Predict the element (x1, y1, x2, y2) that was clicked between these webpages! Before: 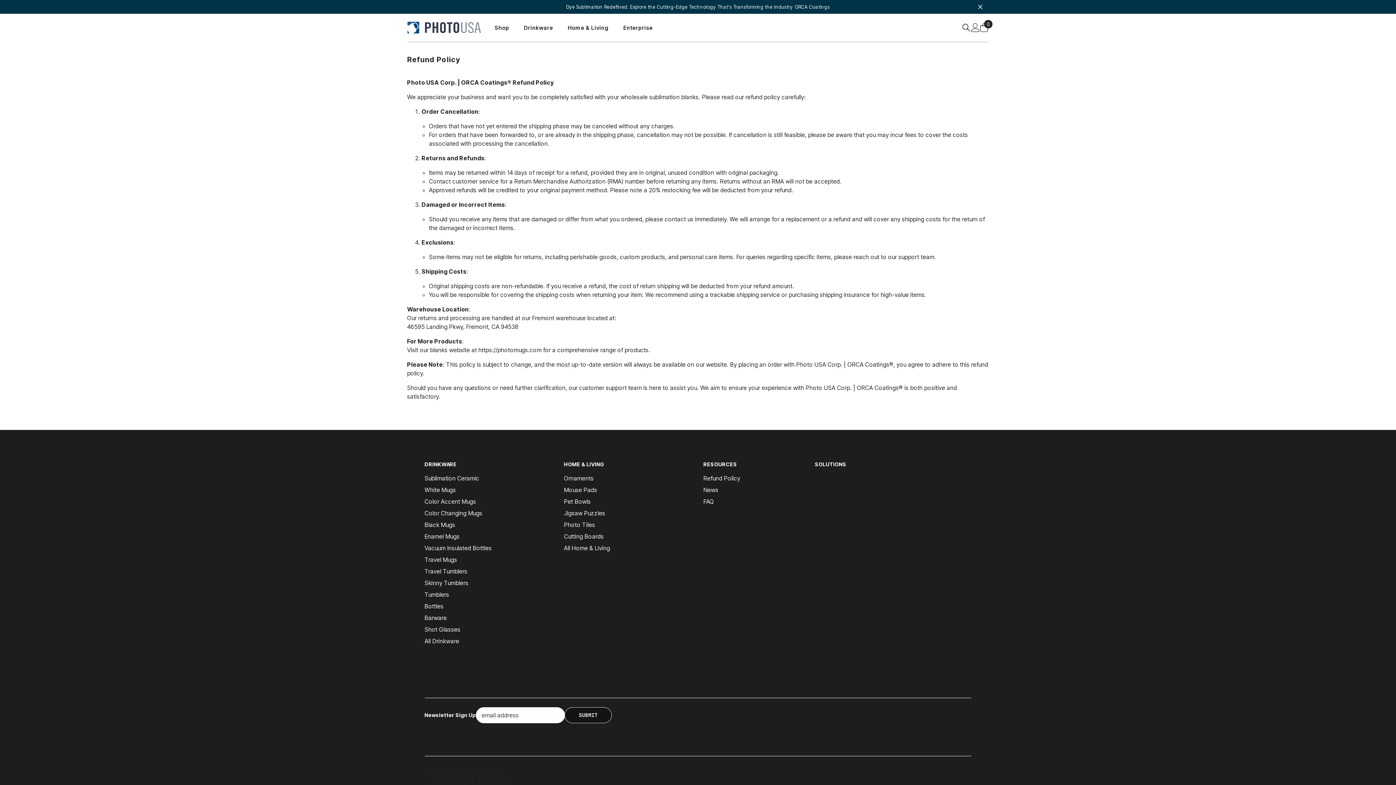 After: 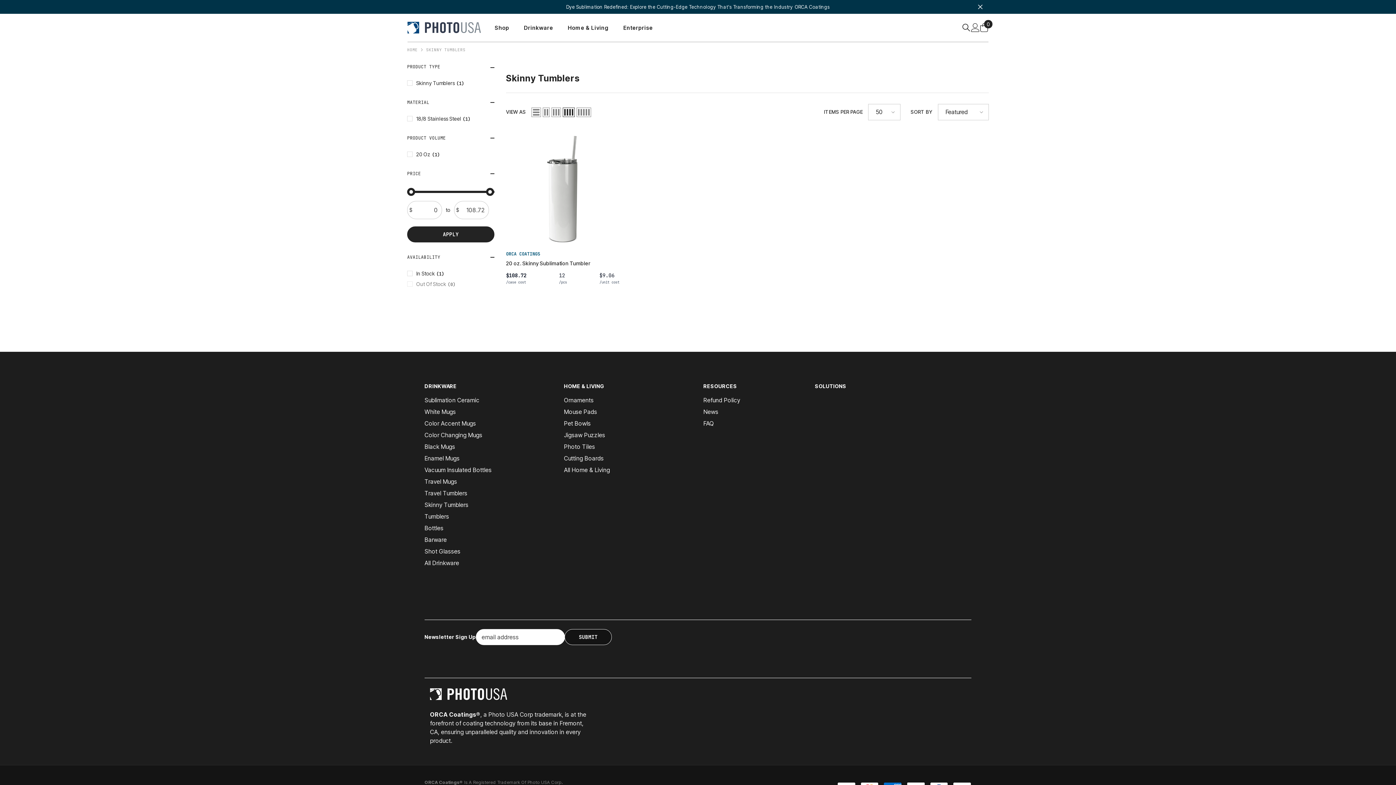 Action: bbox: (424, 577, 468, 589) label: Skinny Tumblers